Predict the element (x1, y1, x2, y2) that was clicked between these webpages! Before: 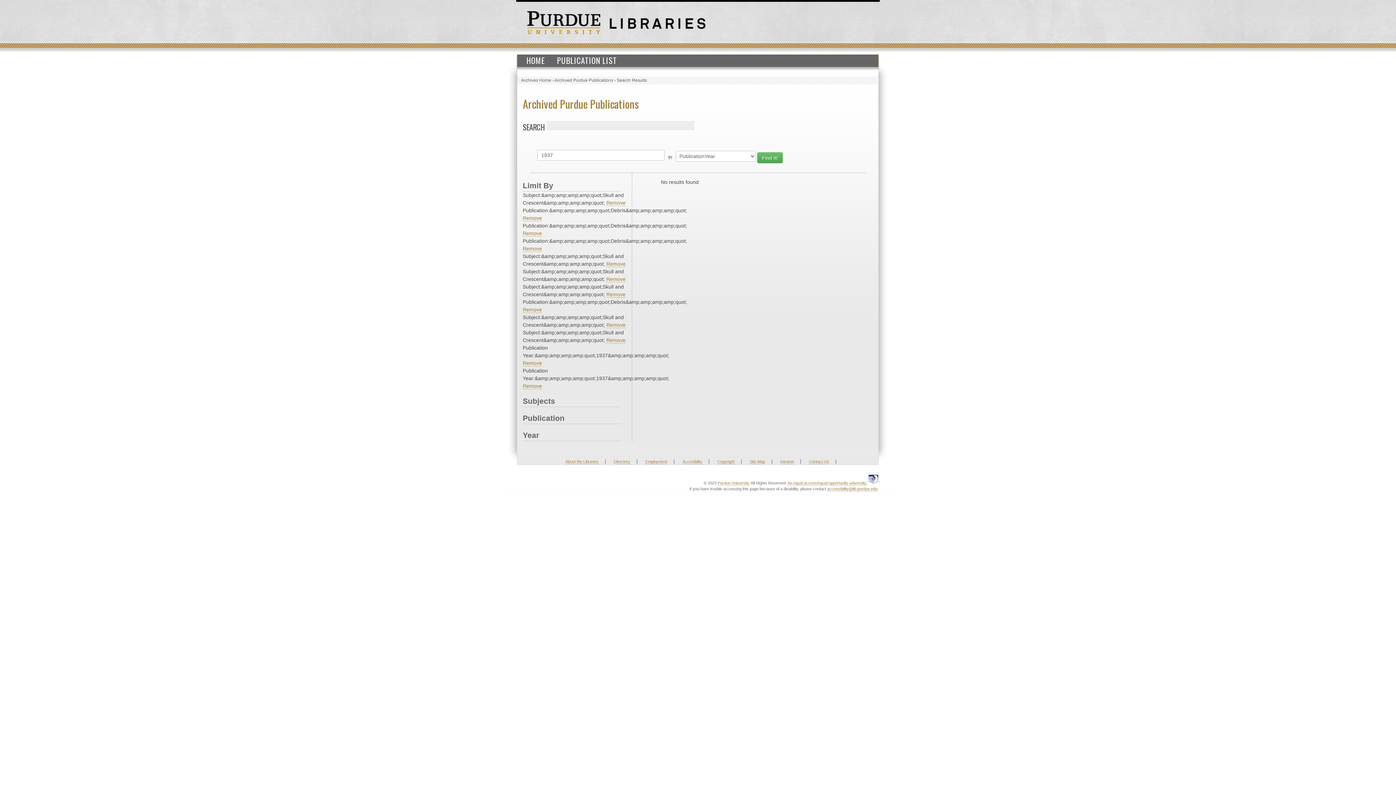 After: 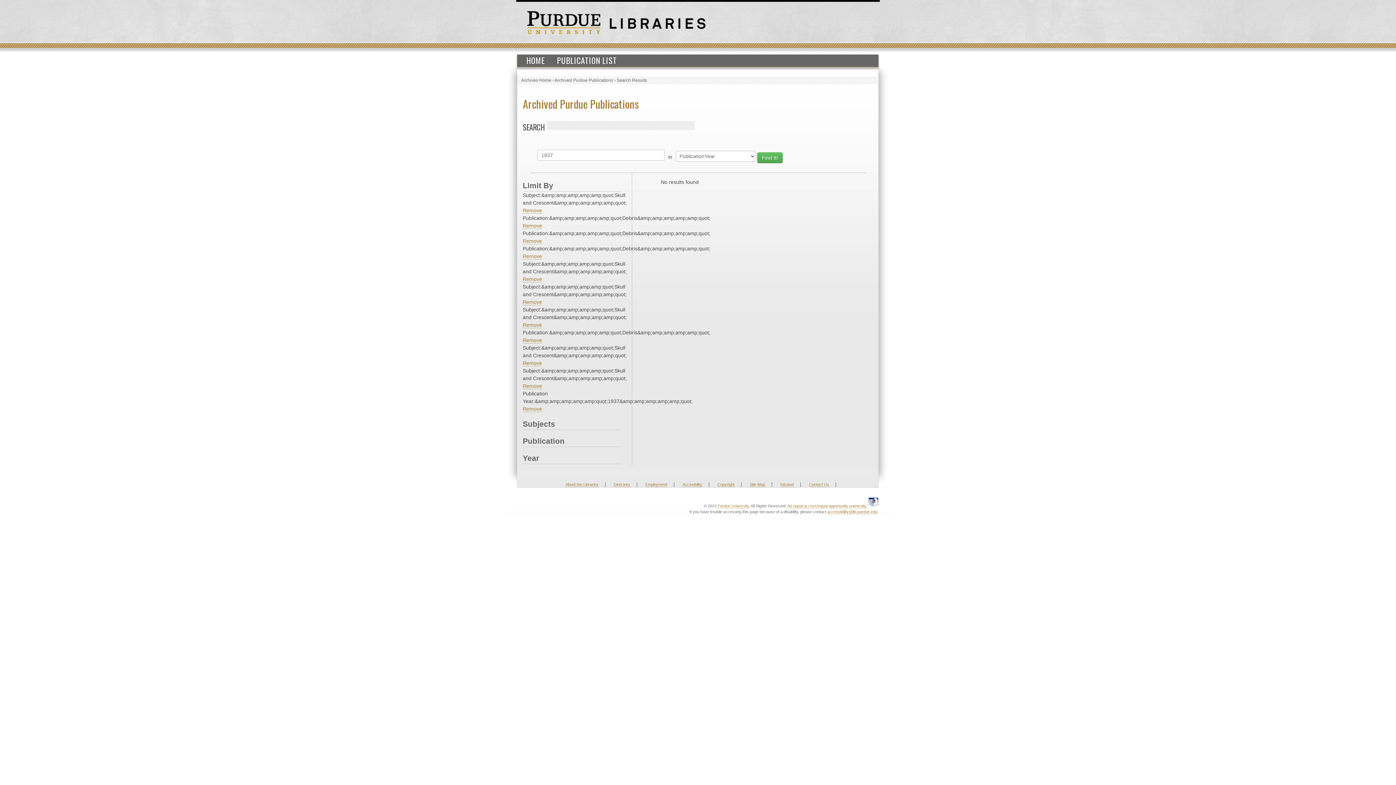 Action: bbox: (522, 360, 542, 366) label: Remove